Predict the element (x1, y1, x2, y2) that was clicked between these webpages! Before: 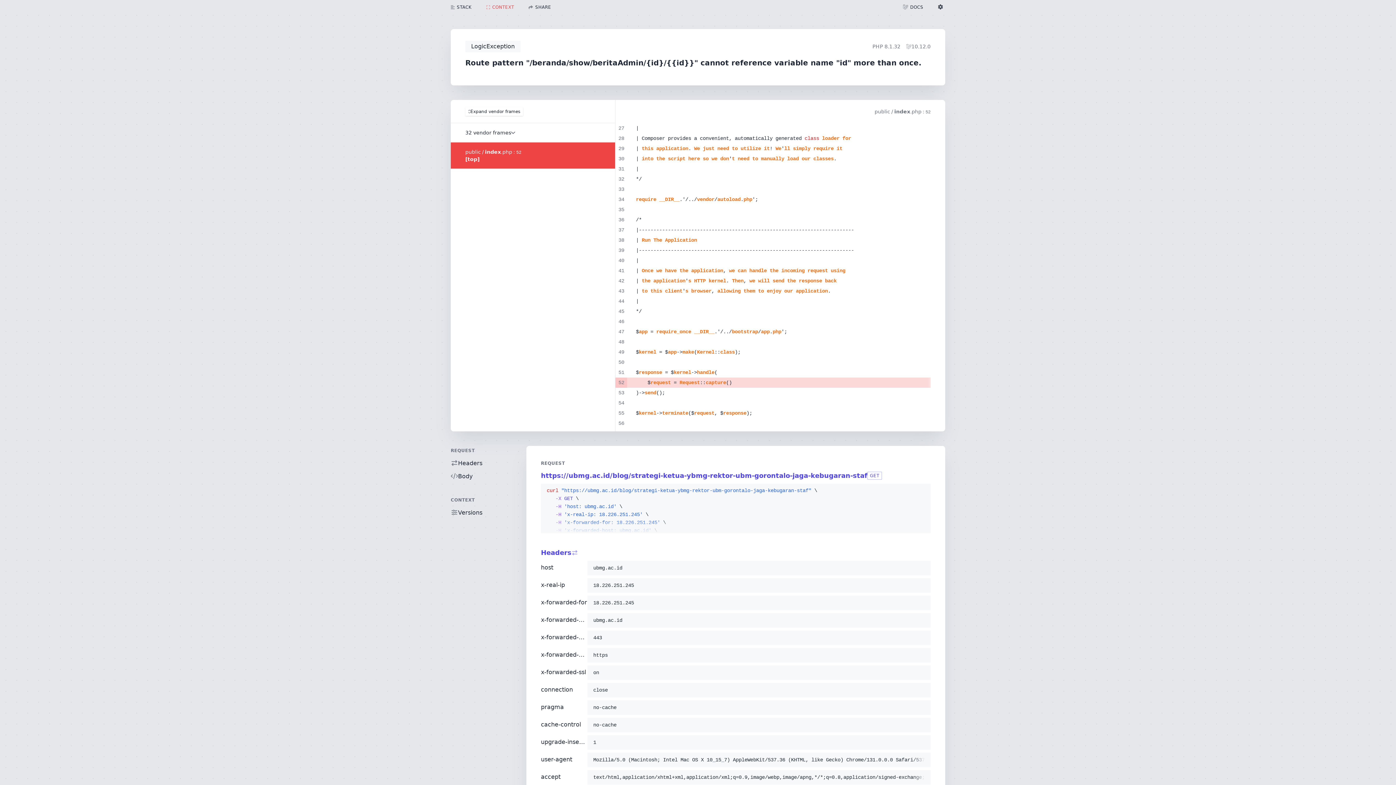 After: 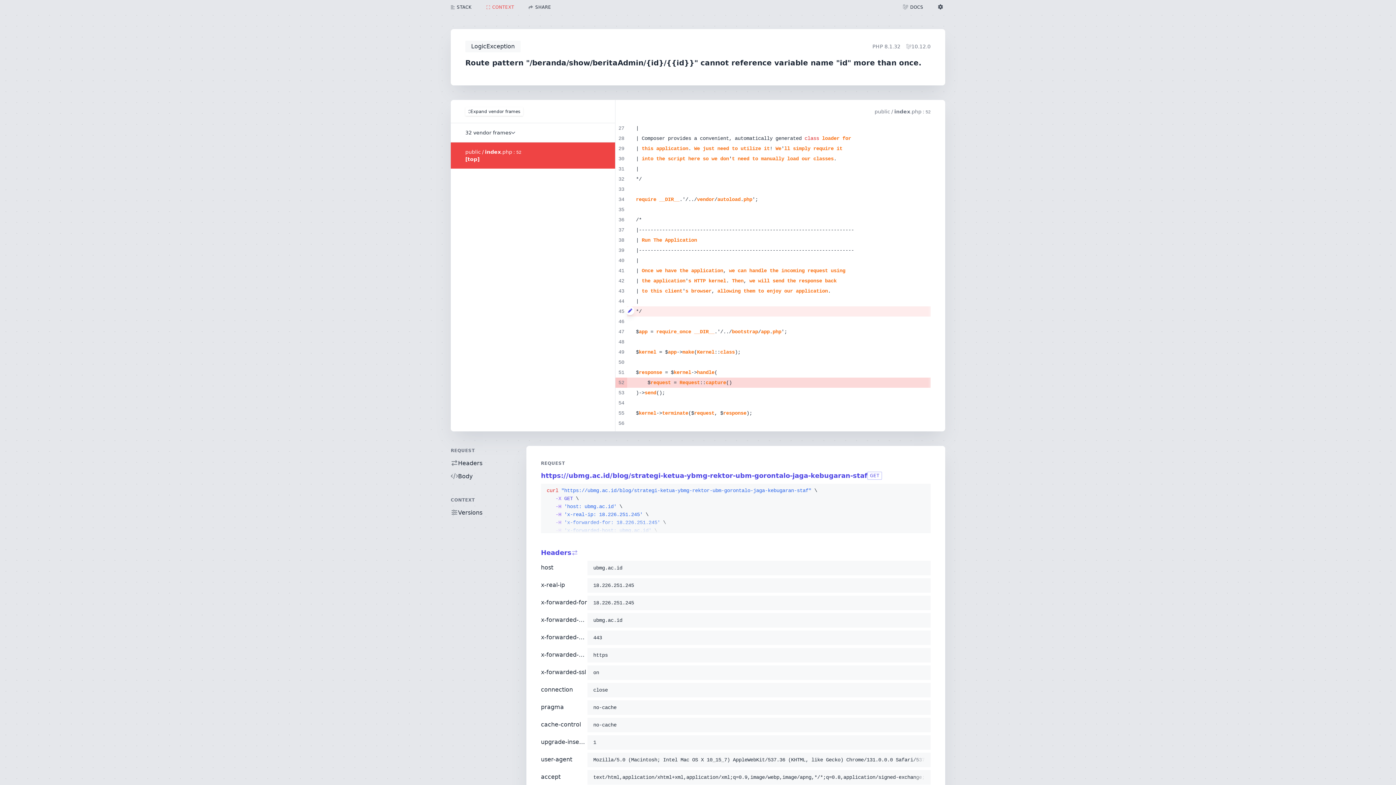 Action: bbox: (625, 306, 630, 315)